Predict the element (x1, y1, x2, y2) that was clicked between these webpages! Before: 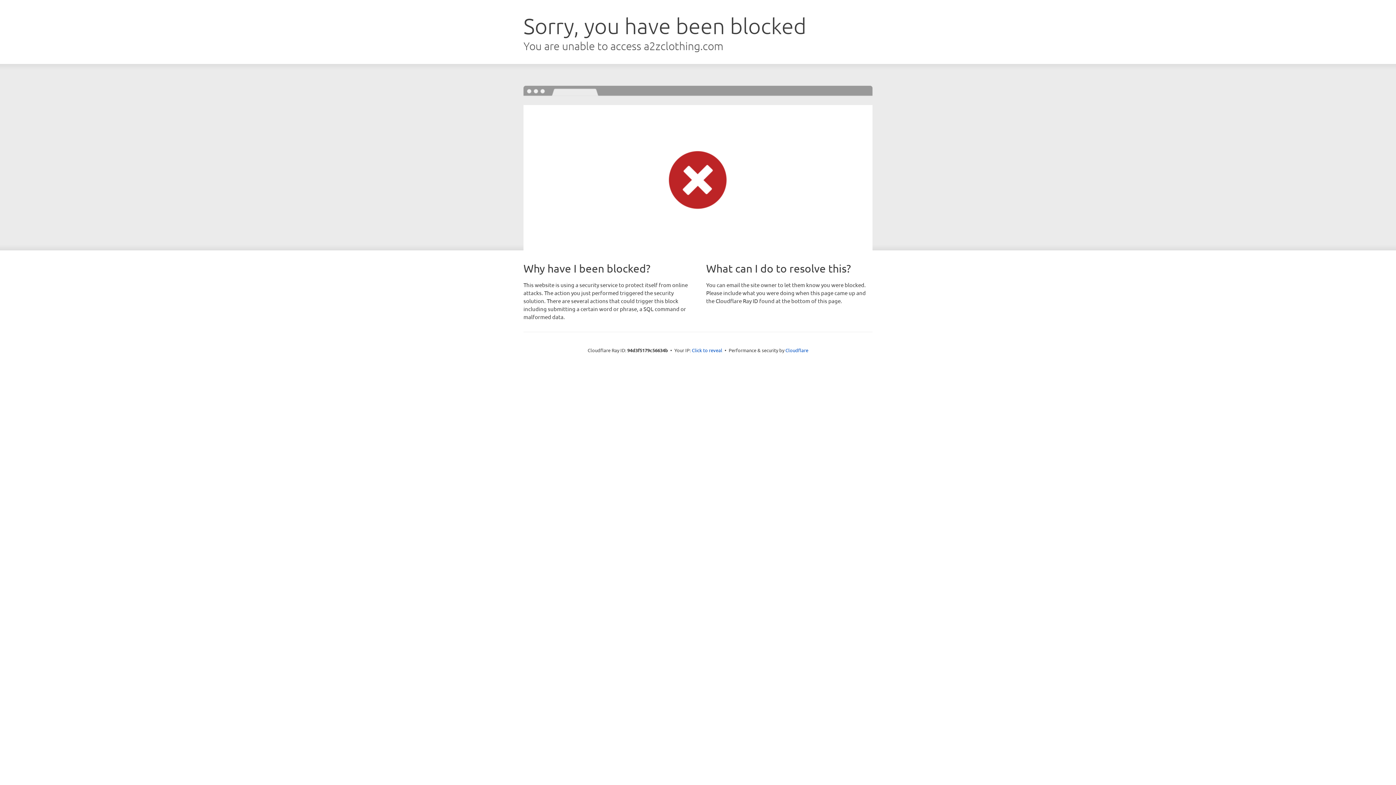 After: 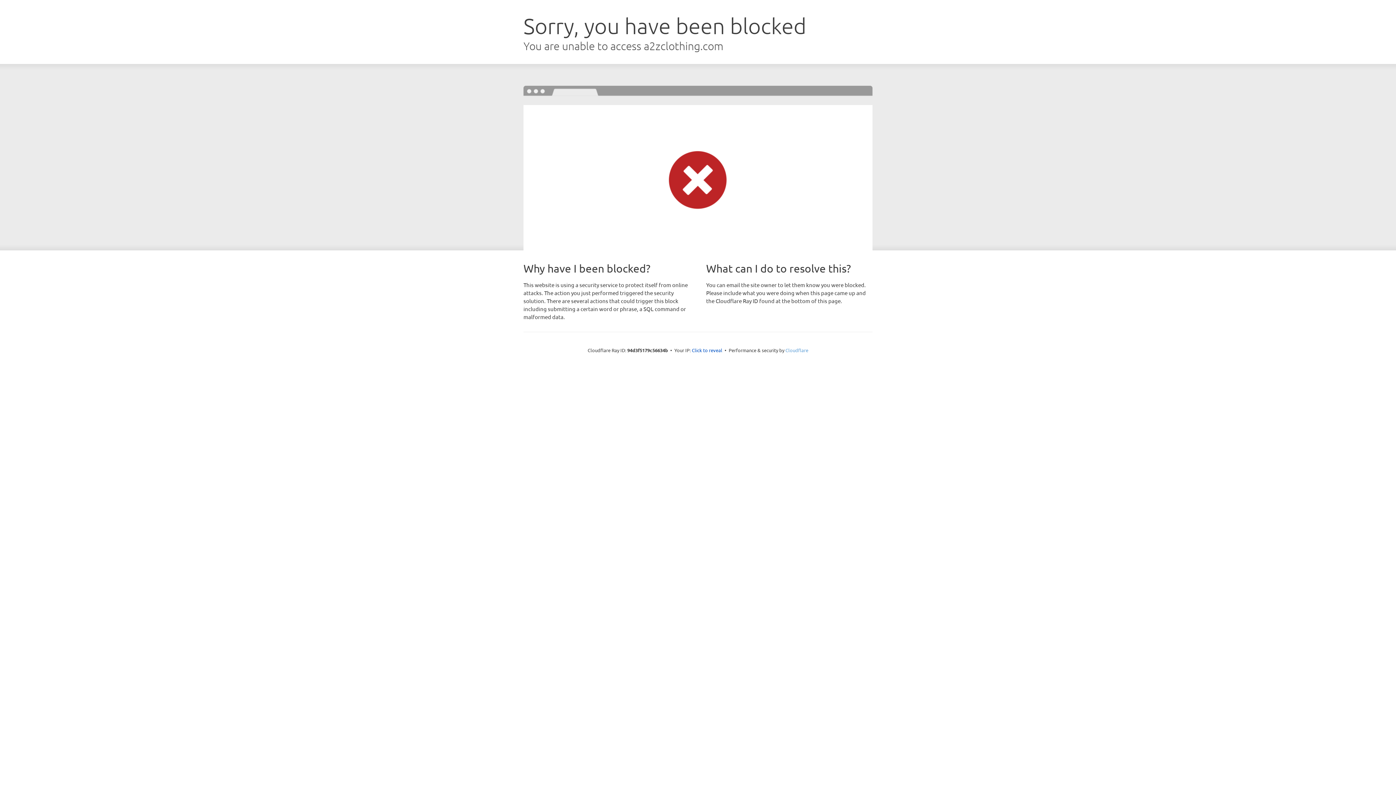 Action: bbox: (785, 347, 808, 353) label: Cloudflare